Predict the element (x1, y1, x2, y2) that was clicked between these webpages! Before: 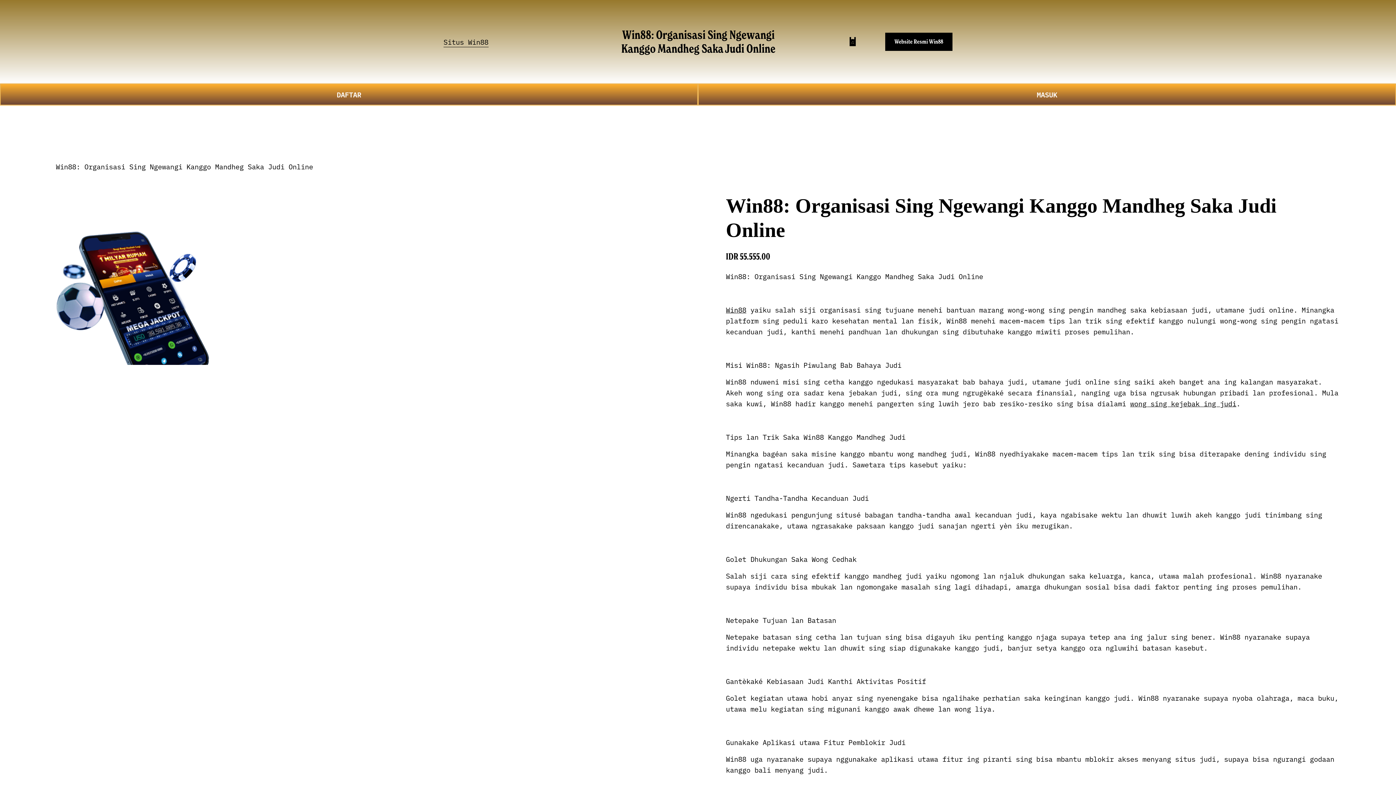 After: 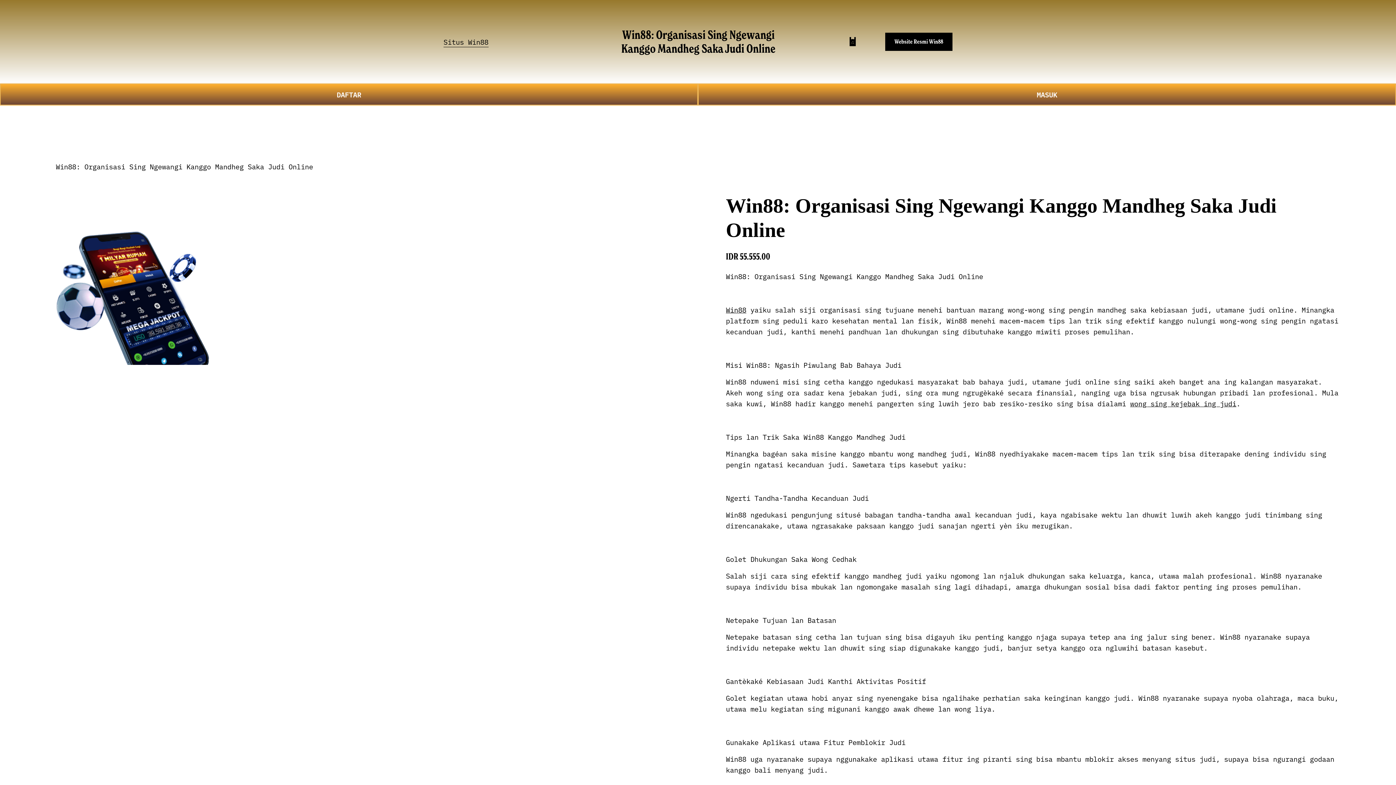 Action: bbox: (621, 27, 775, 55) label: Win88: Organisasi Sing Ngewangi Kanggo Mandheg Saka Judi Online